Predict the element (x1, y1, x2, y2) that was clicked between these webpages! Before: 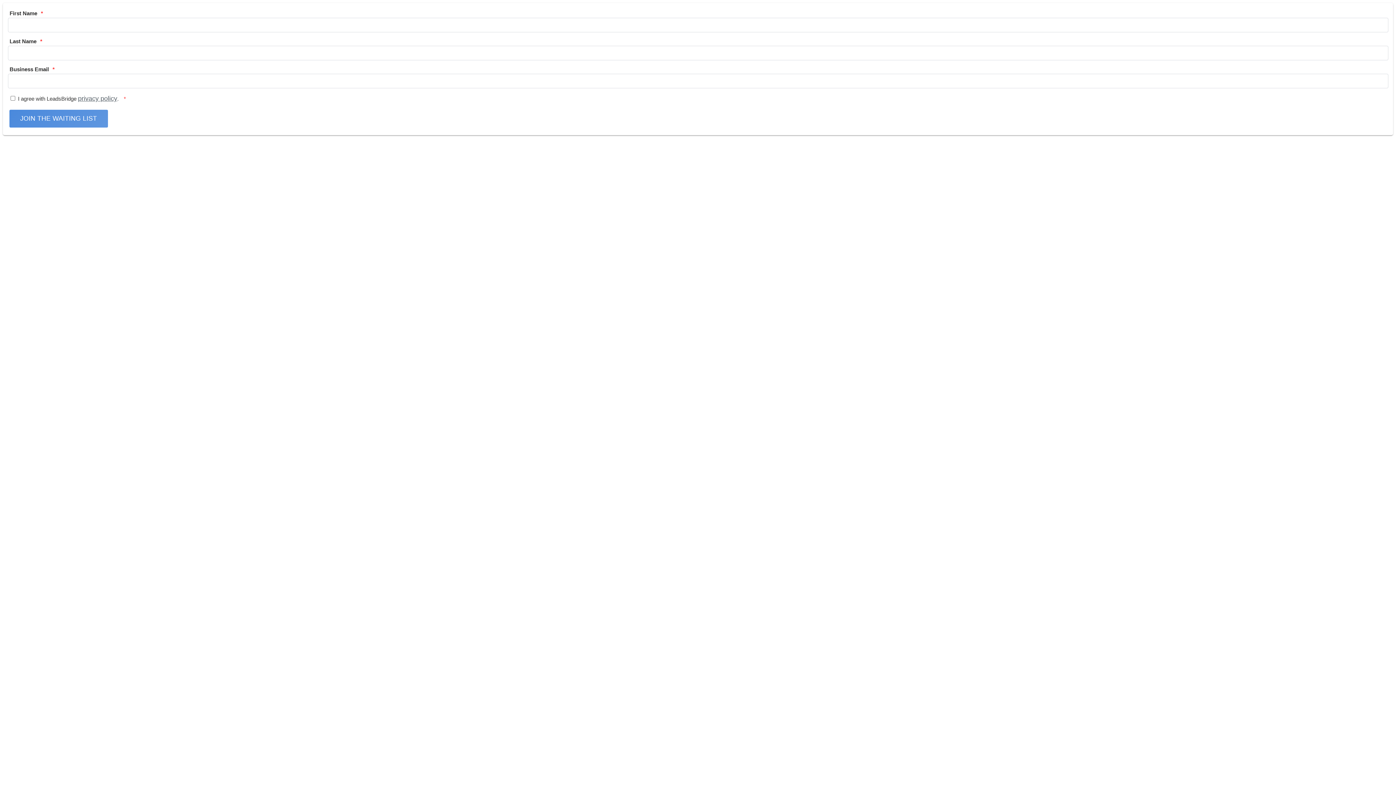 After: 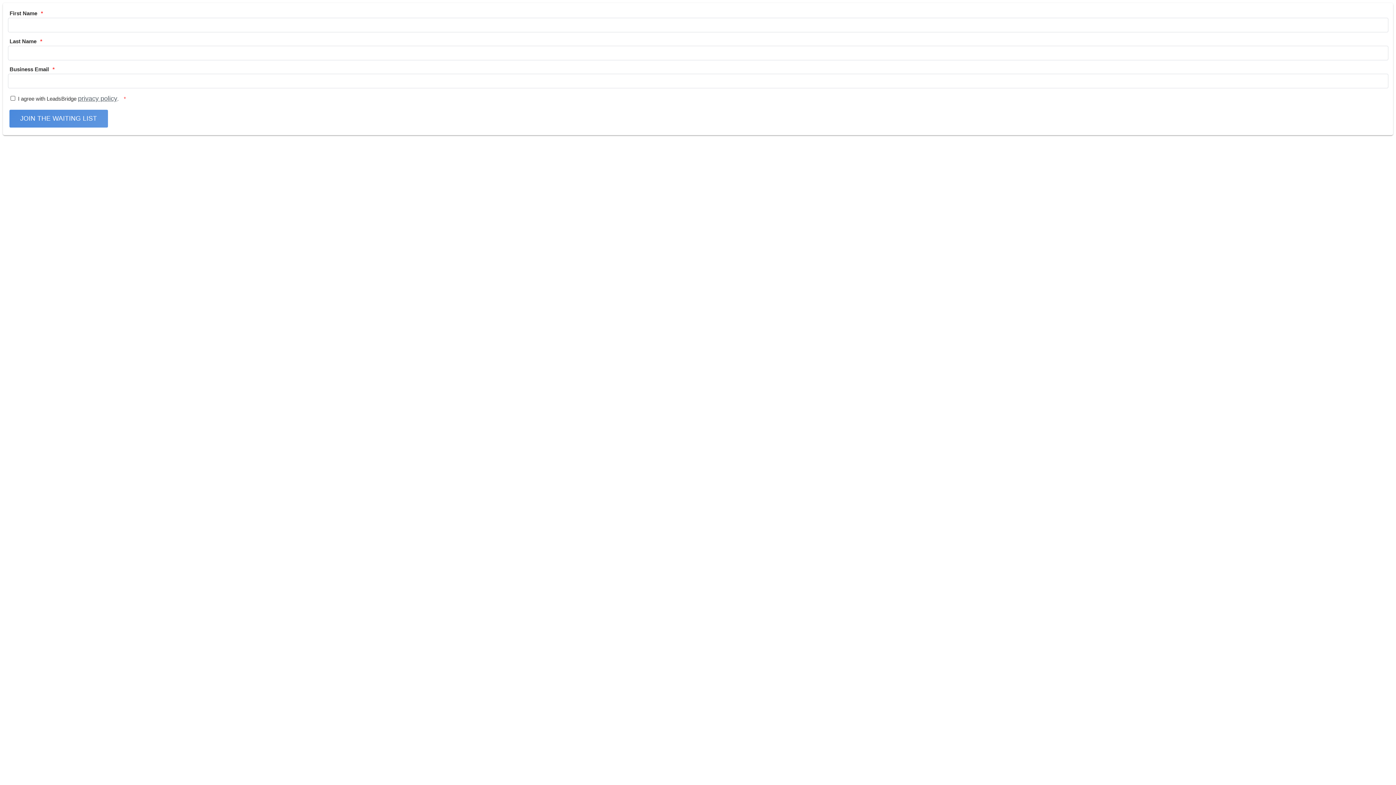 Action: bbox: (78, 94, 117, 102) label: privacy policy